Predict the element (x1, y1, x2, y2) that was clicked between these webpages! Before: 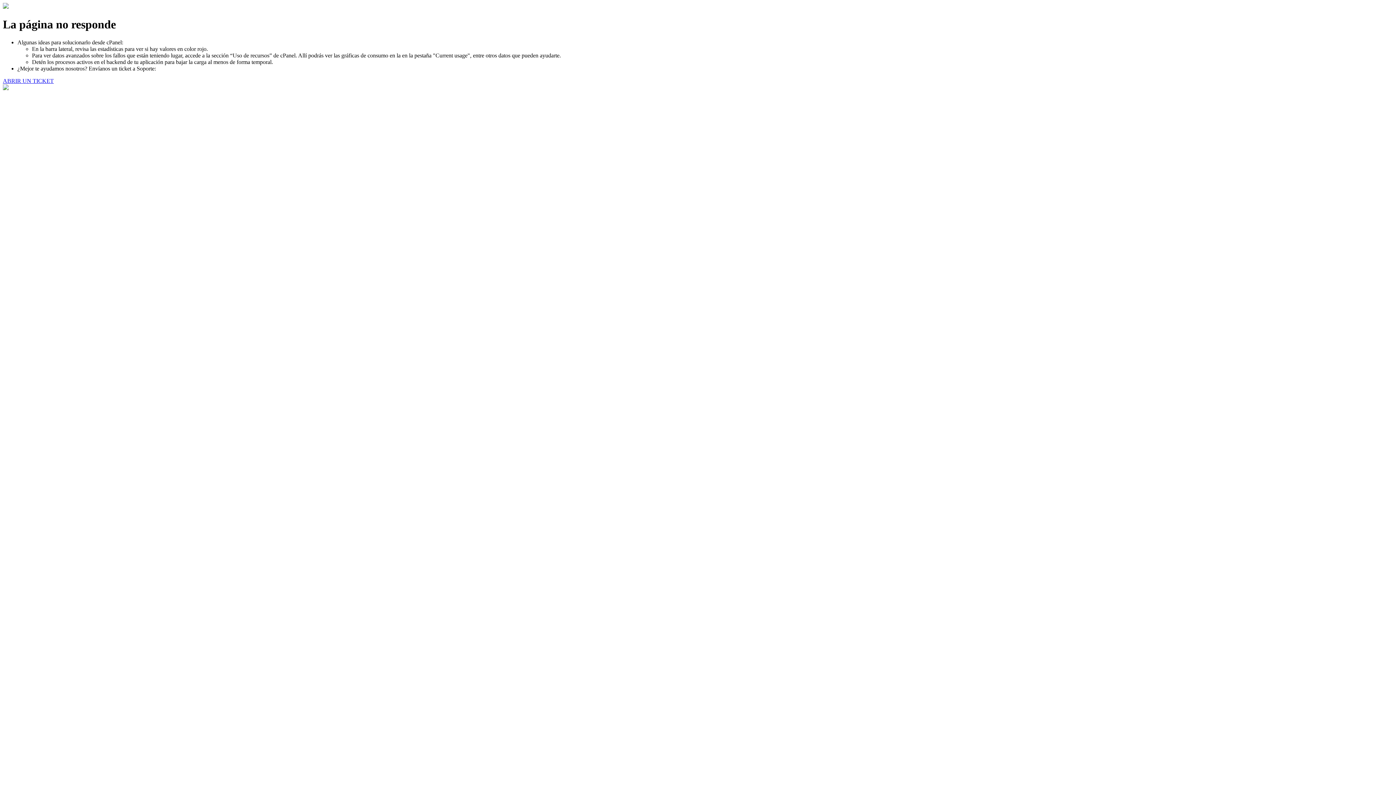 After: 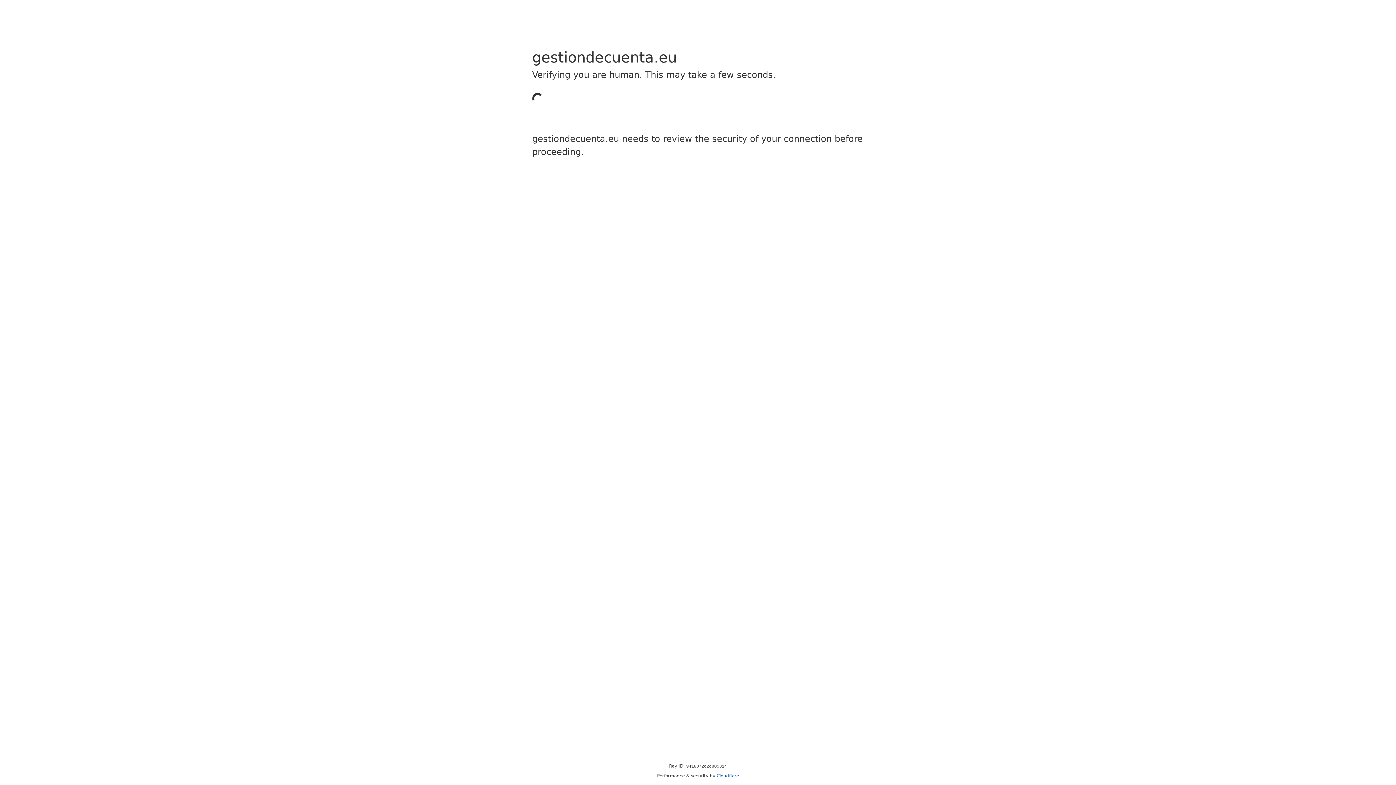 Action: label: ABRIR UN TICKET bbox: (2, 77, 53, 83)